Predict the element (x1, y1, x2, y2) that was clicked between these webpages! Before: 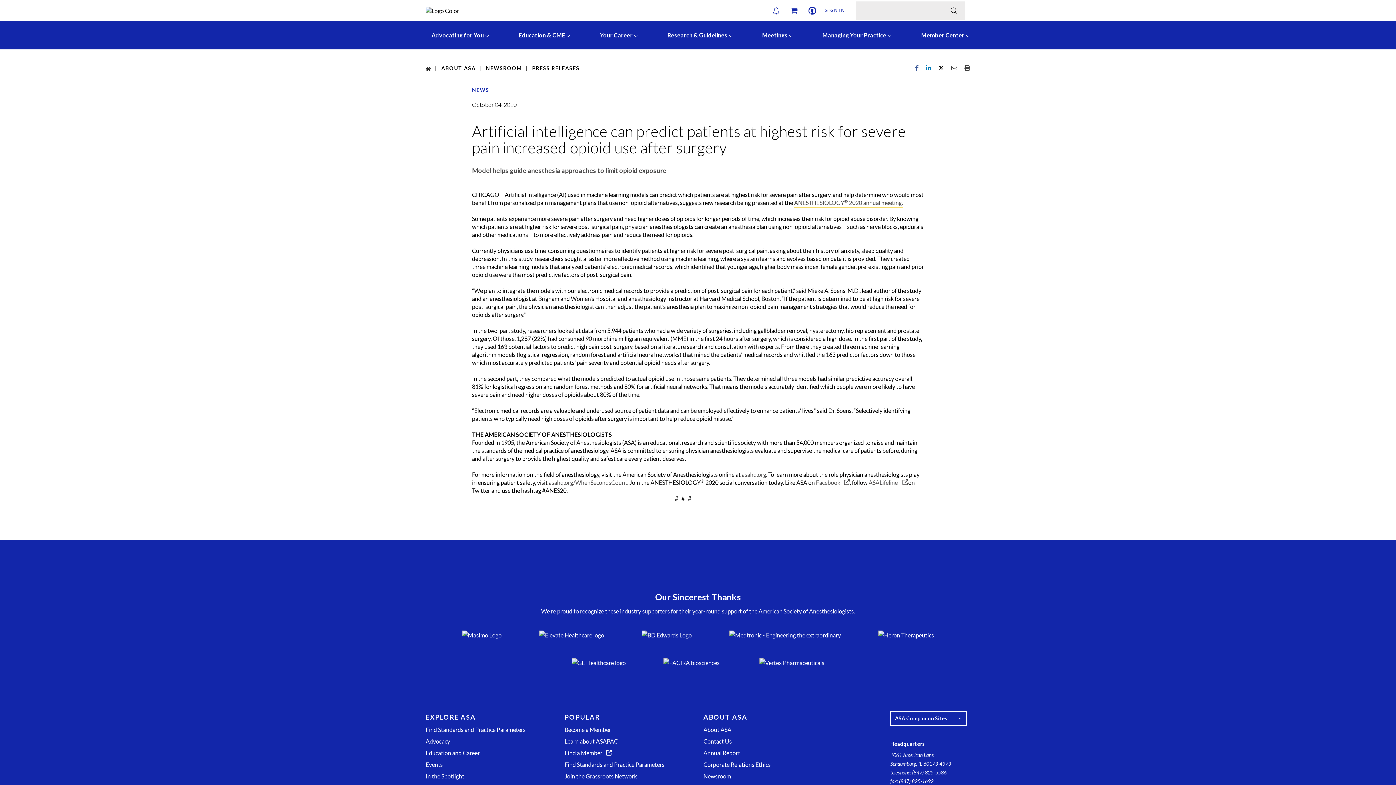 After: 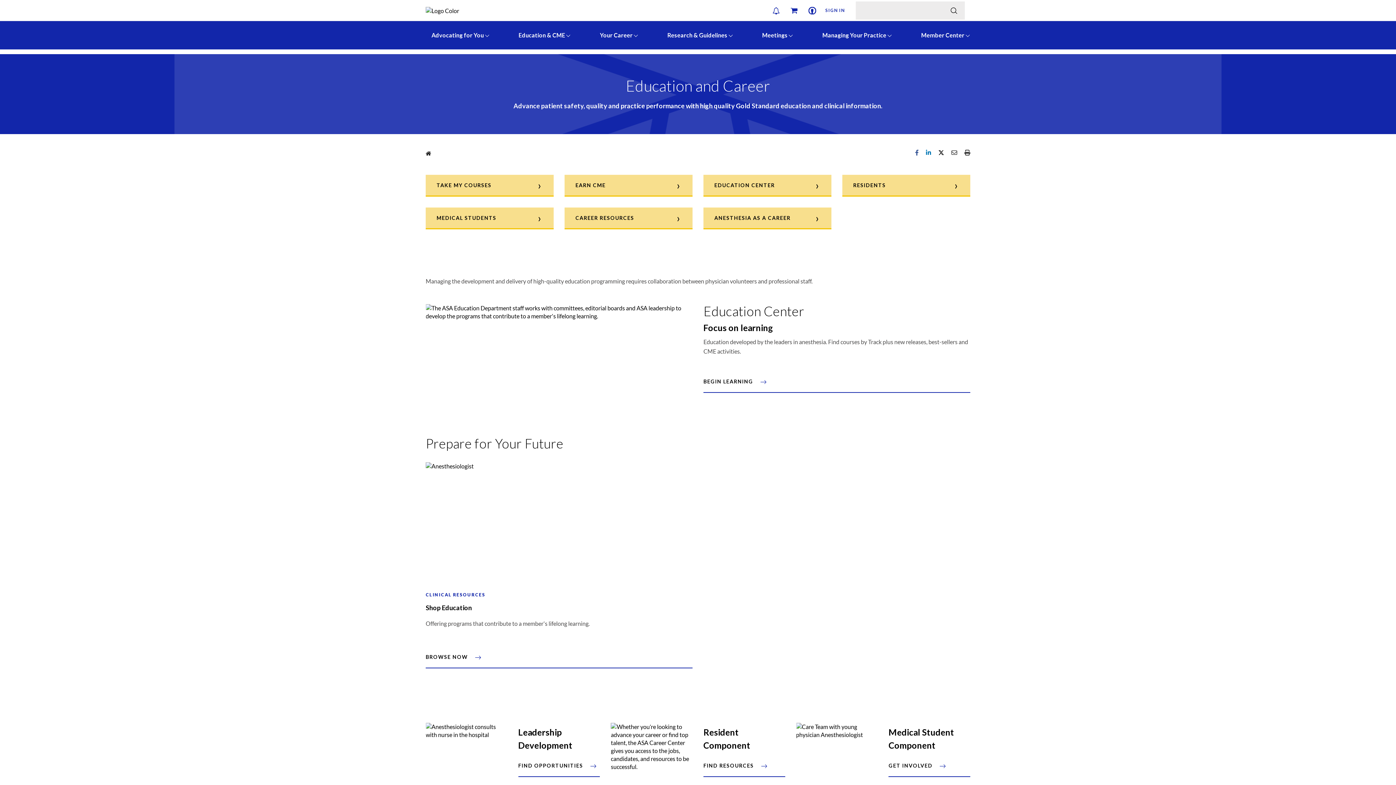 Action: bbox: (425, 749, 480, 756) label: Education and Career